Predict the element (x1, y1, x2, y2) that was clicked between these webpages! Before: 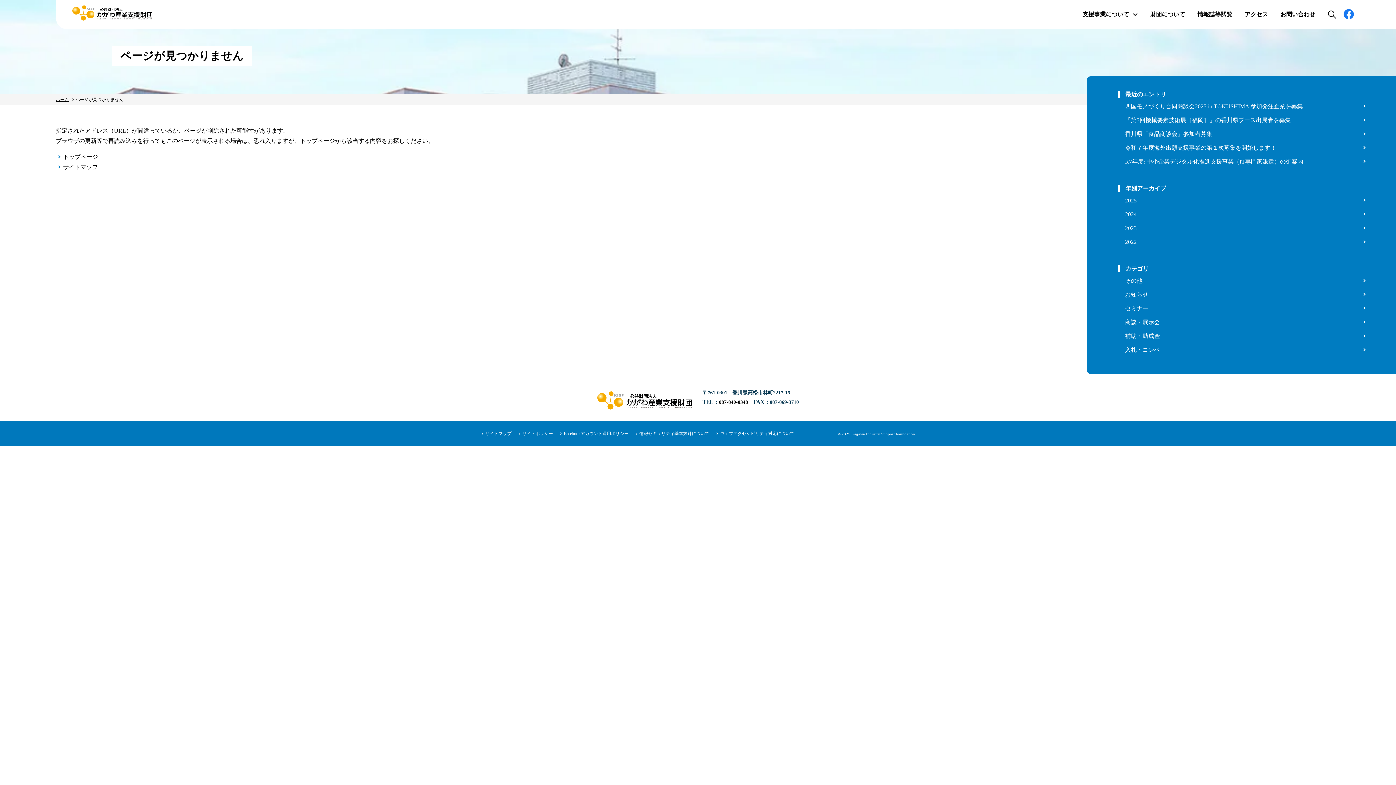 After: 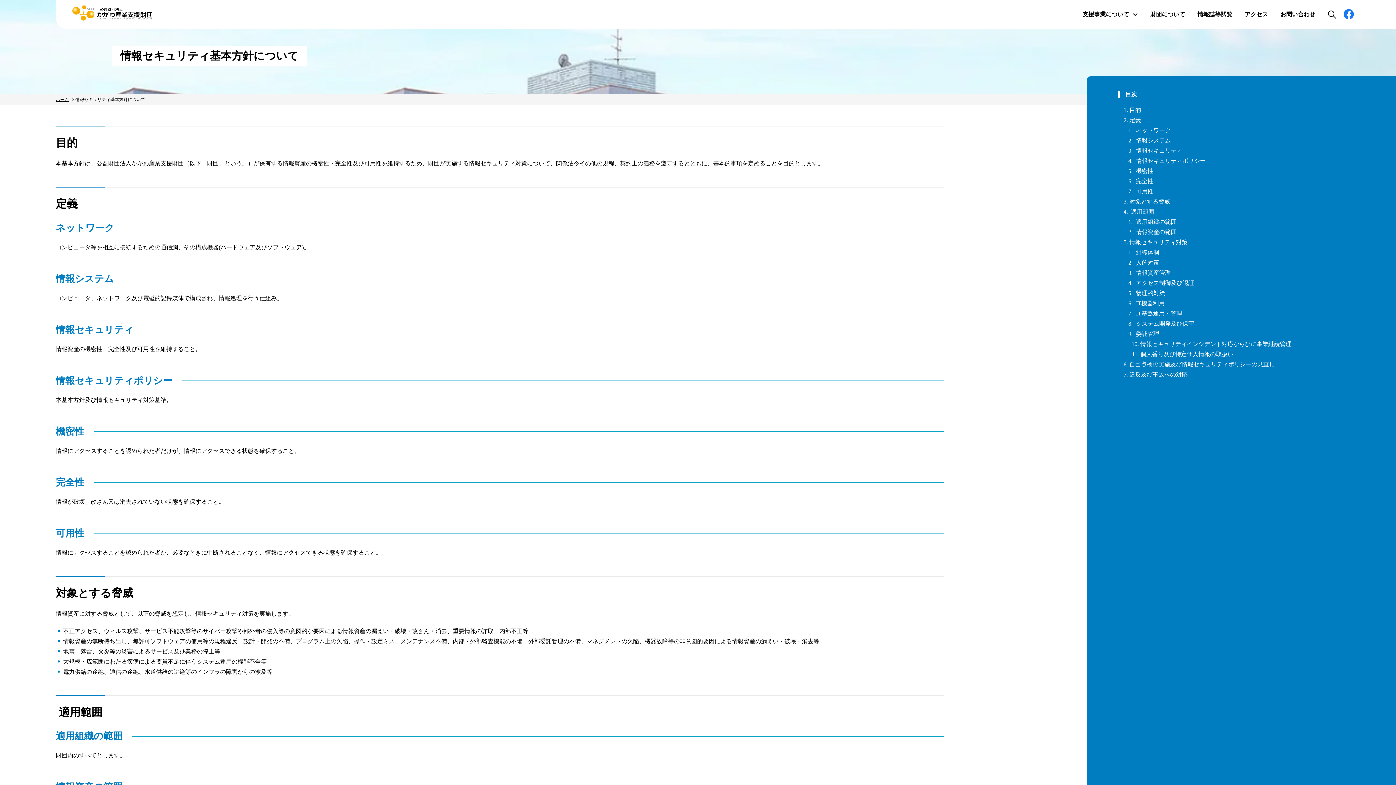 Action: label: 情報セキュリティ基本方針について bbox: (639, 431, 709, 436)